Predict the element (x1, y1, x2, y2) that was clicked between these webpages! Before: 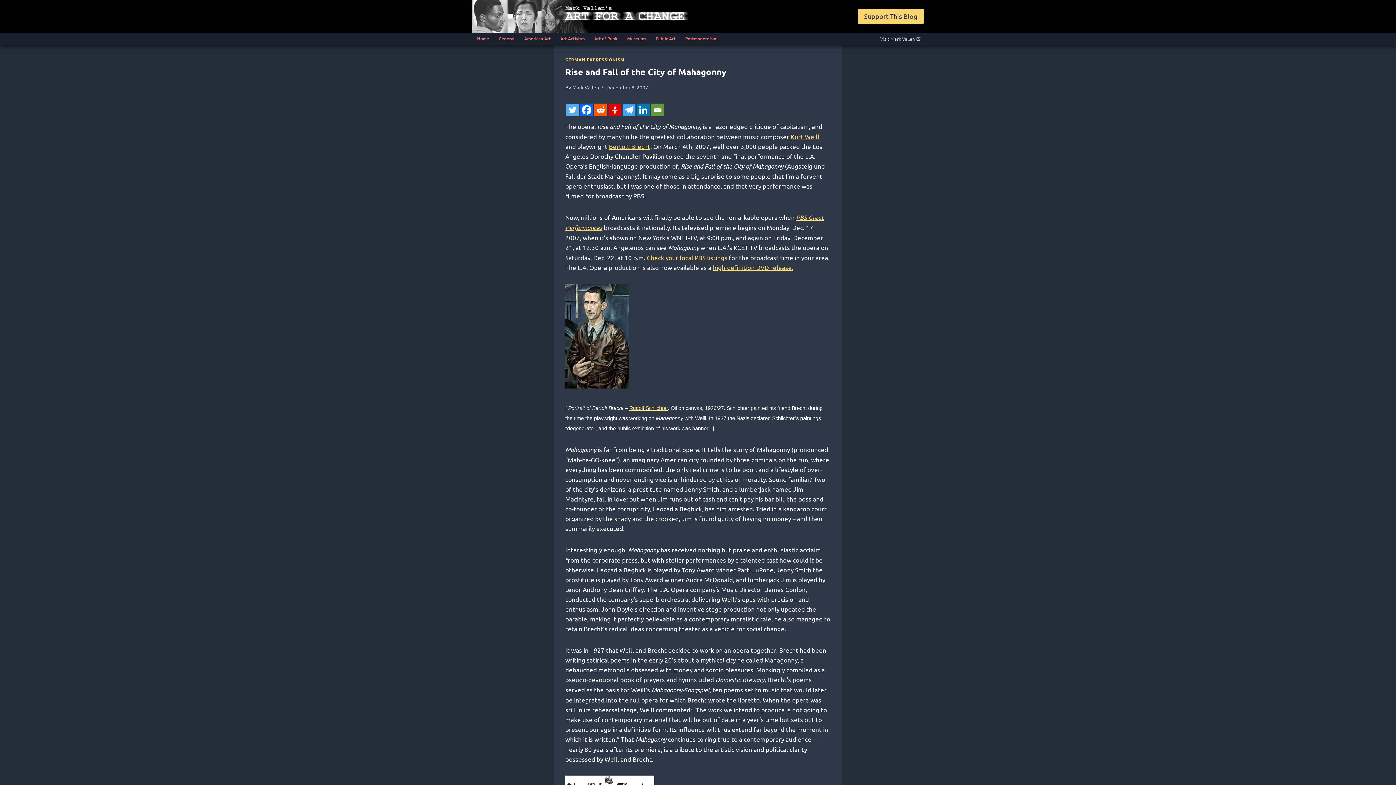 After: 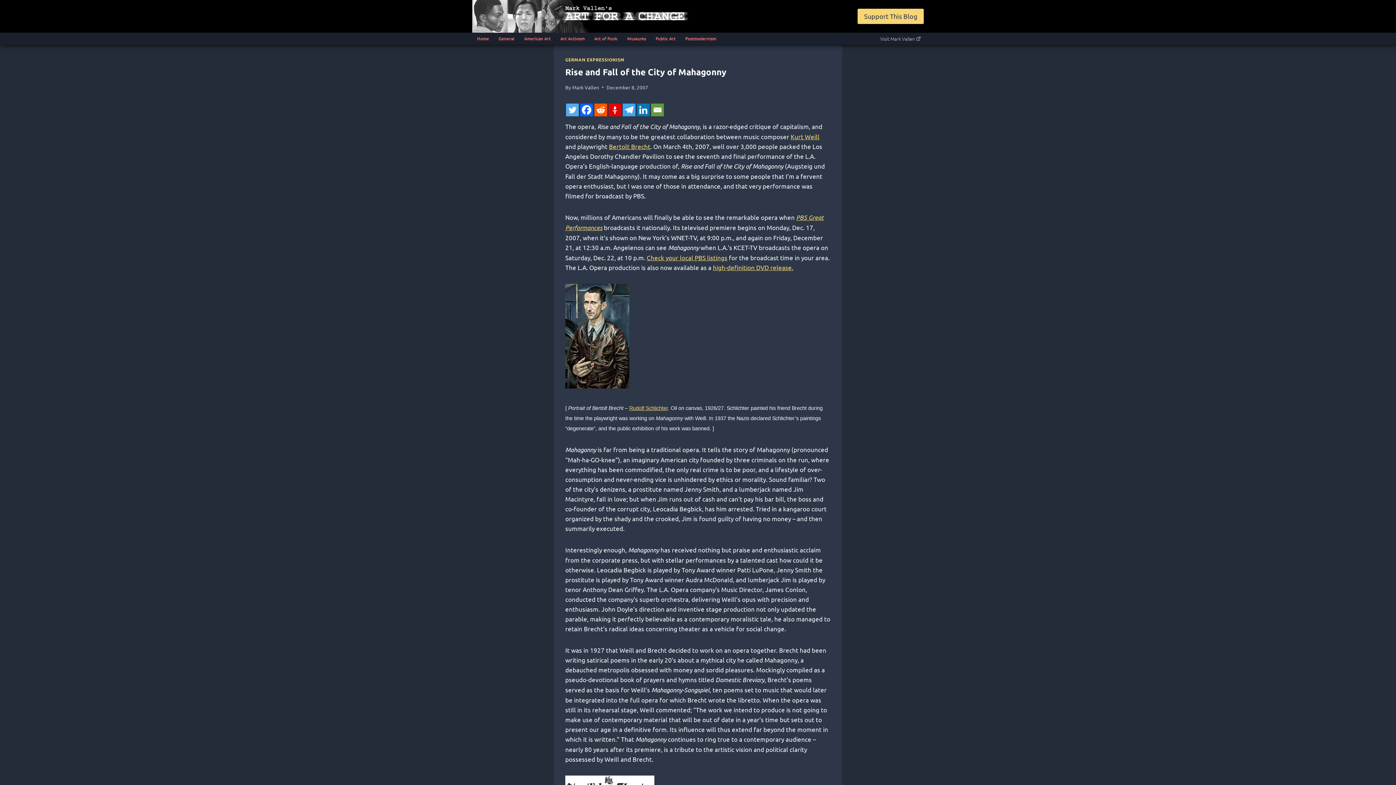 Action: label: Email bbox: (651, 103, 664, 116)